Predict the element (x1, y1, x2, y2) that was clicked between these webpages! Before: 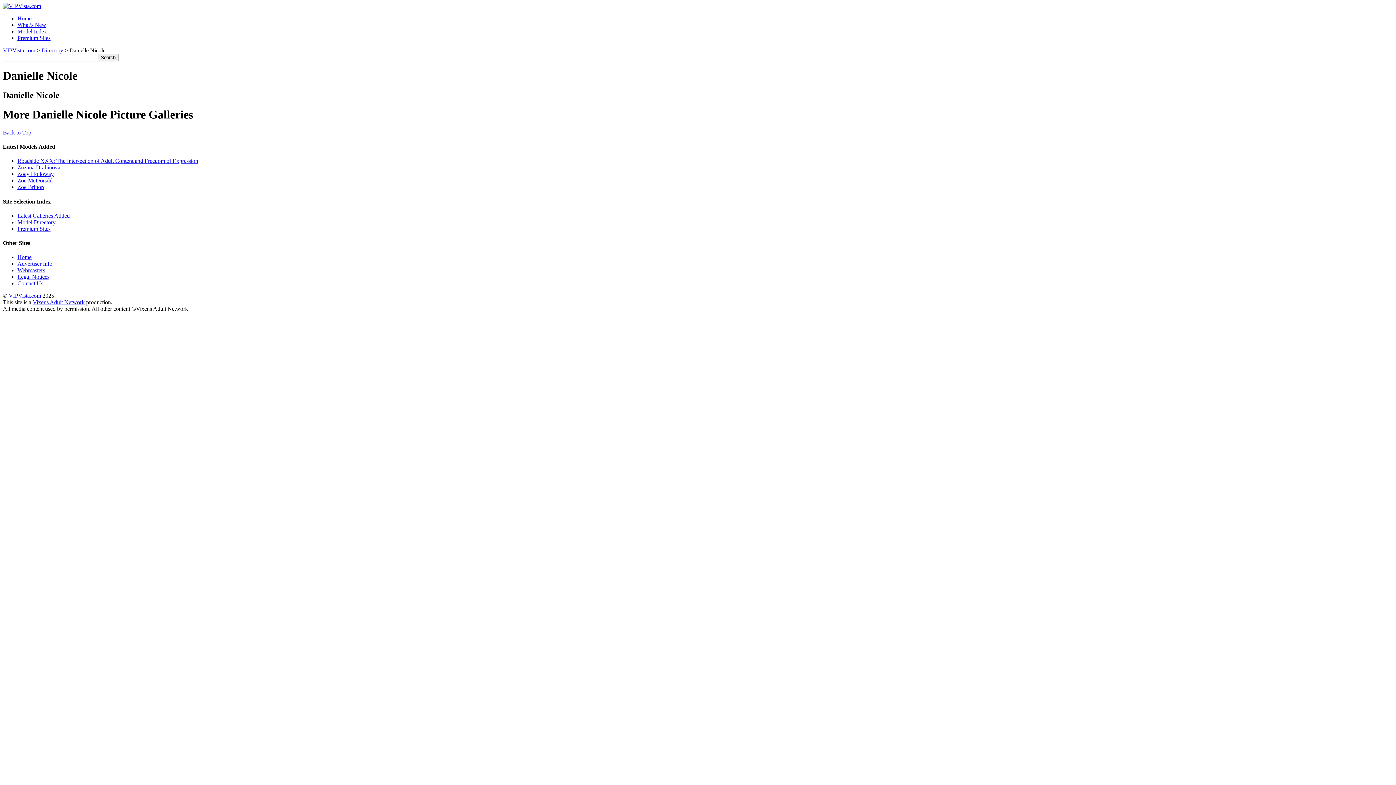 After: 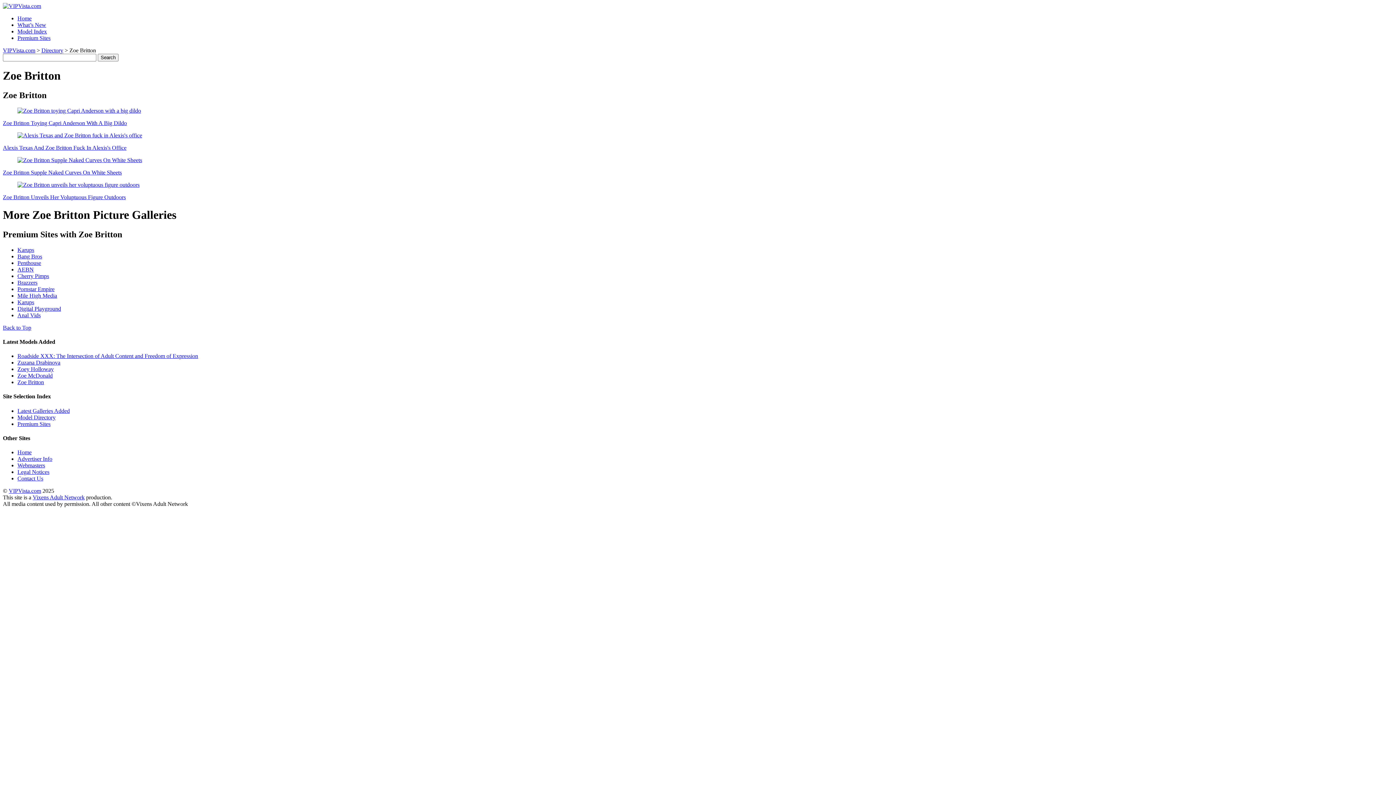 Action: bbox: (17, 184, 44, 190) label: Zoe Britton